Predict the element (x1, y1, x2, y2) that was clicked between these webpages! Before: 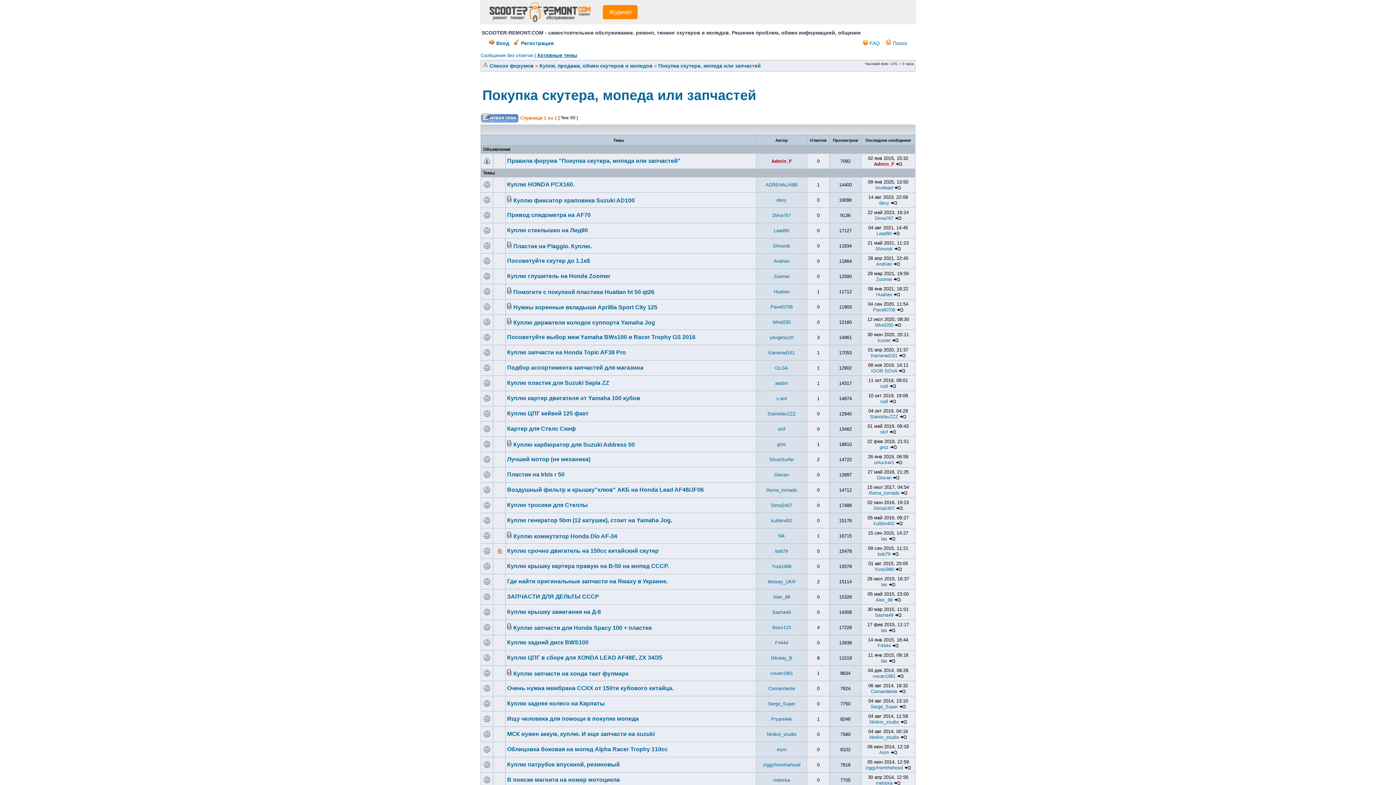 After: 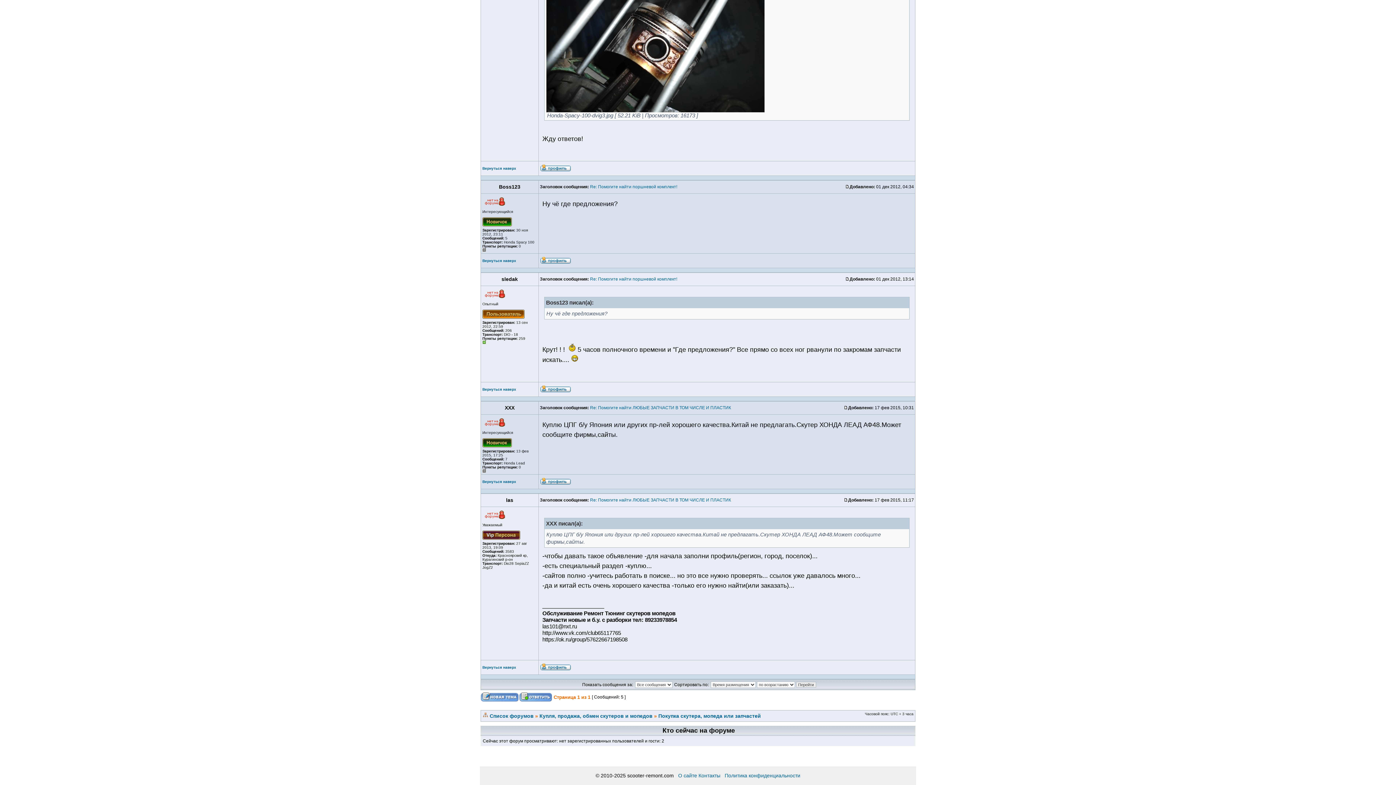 Action: bbox: (888, 628, 895, 633)